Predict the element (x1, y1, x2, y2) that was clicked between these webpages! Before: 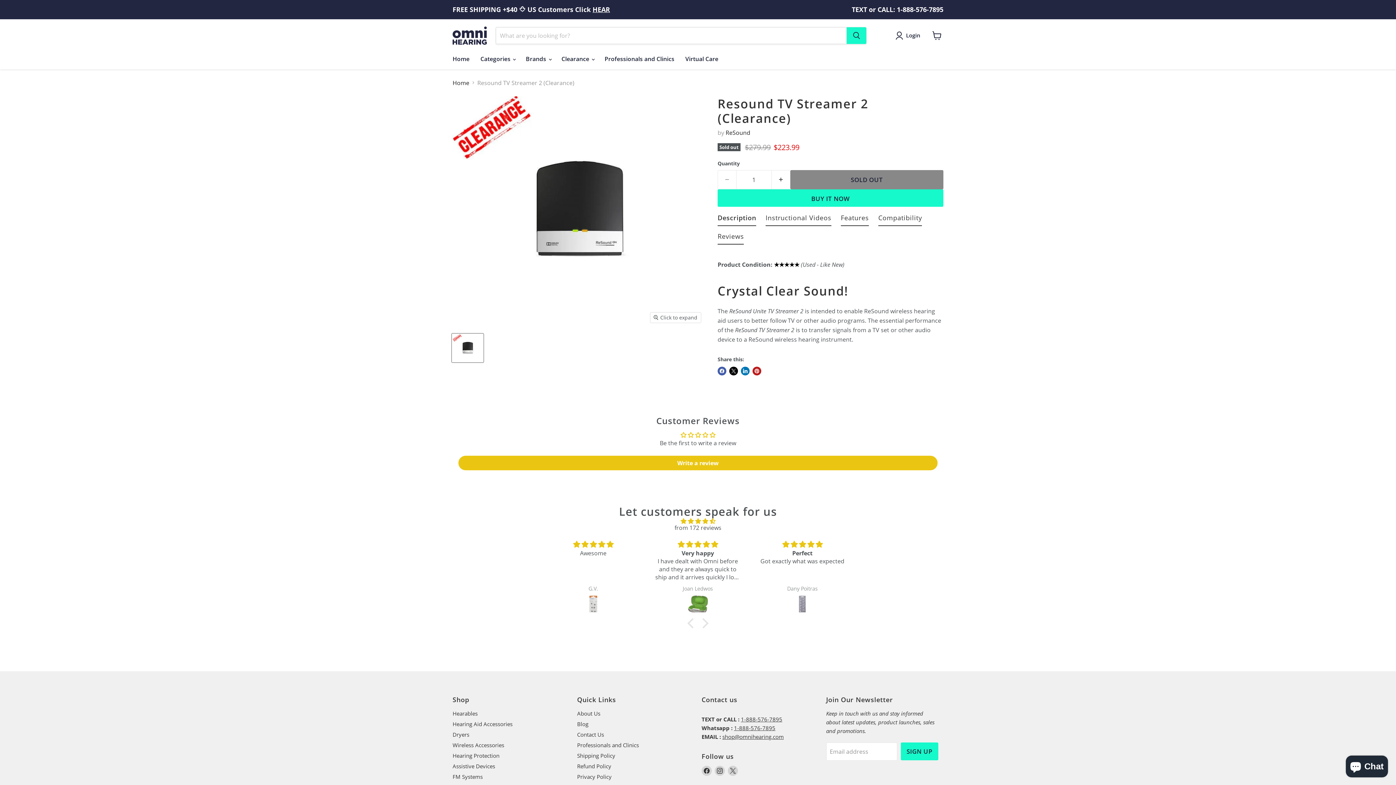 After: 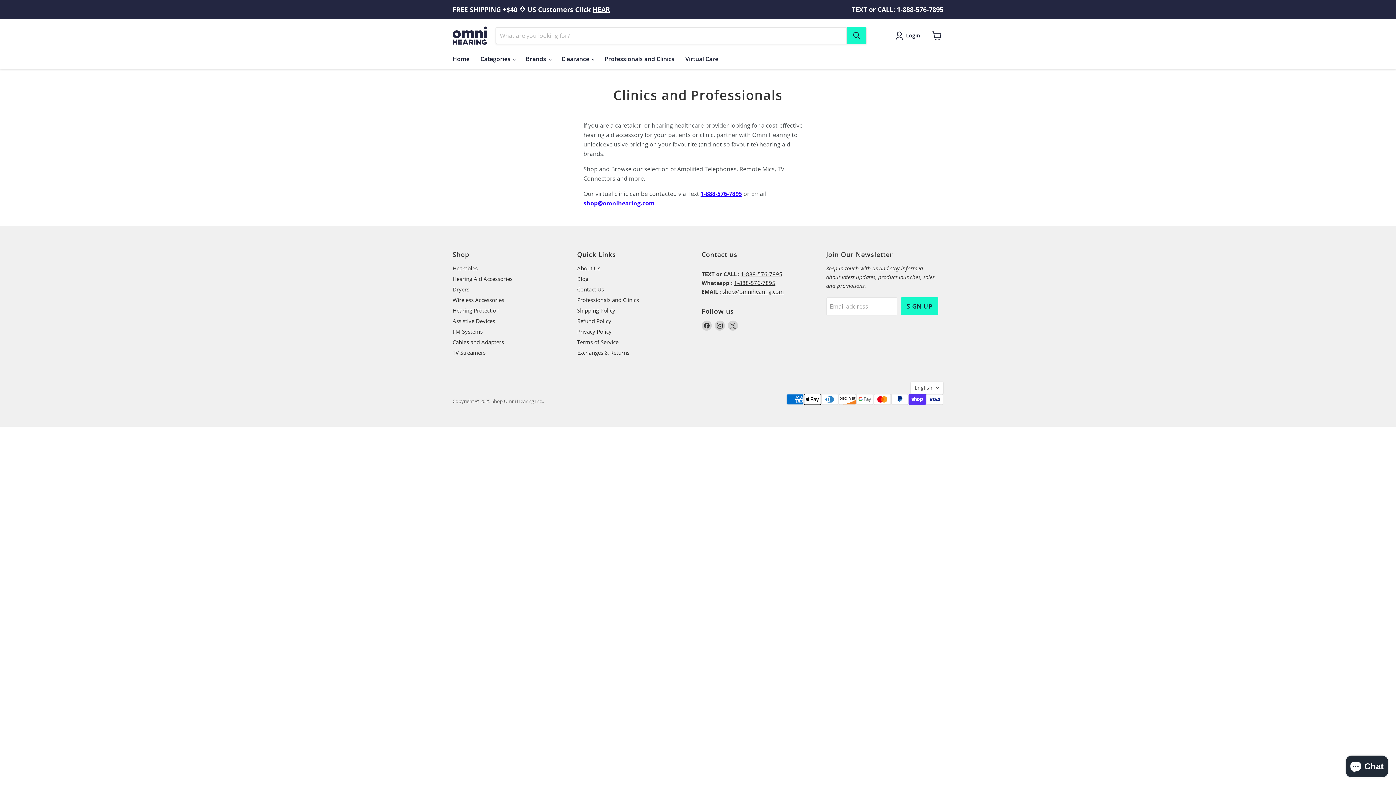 Action: bbox: (599, 51, 680, 66) label: Professionals and Clinics